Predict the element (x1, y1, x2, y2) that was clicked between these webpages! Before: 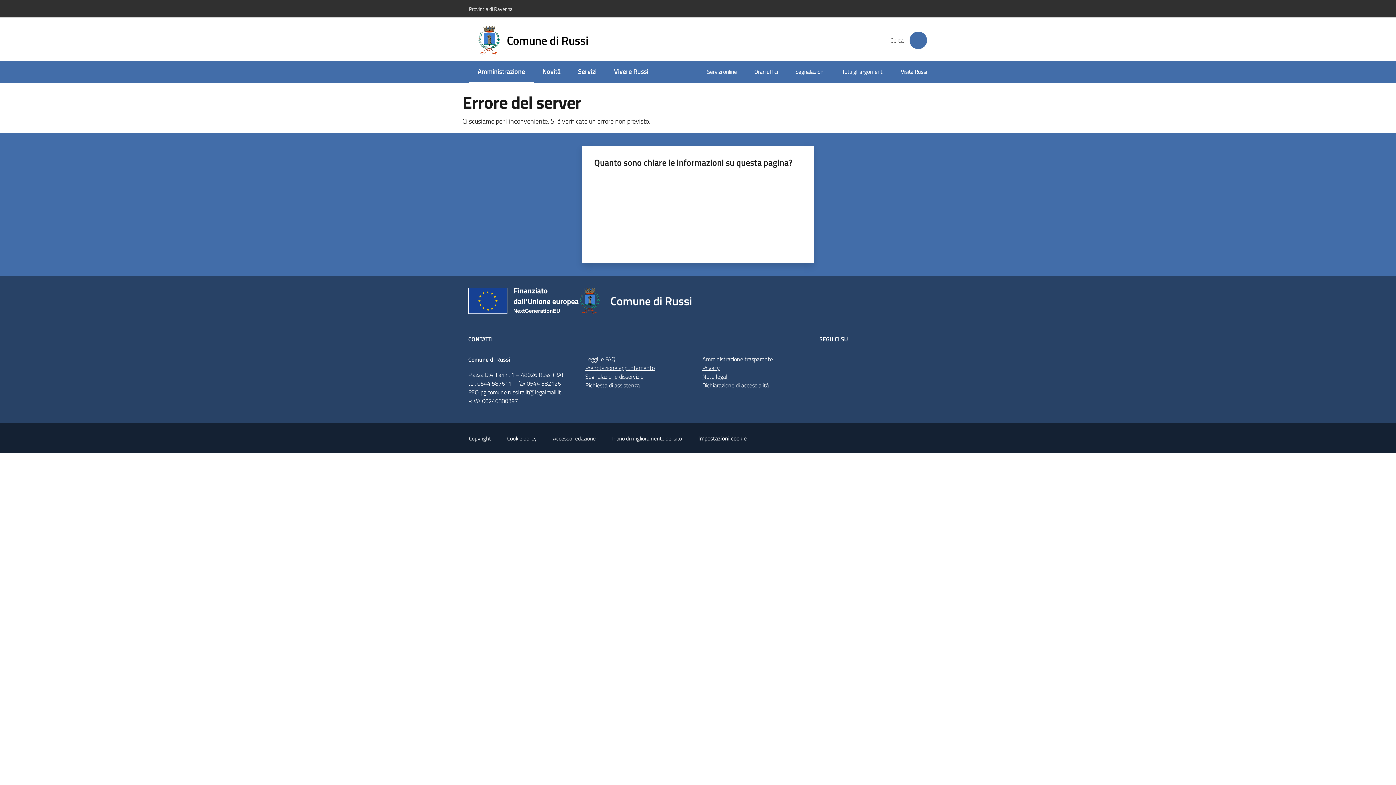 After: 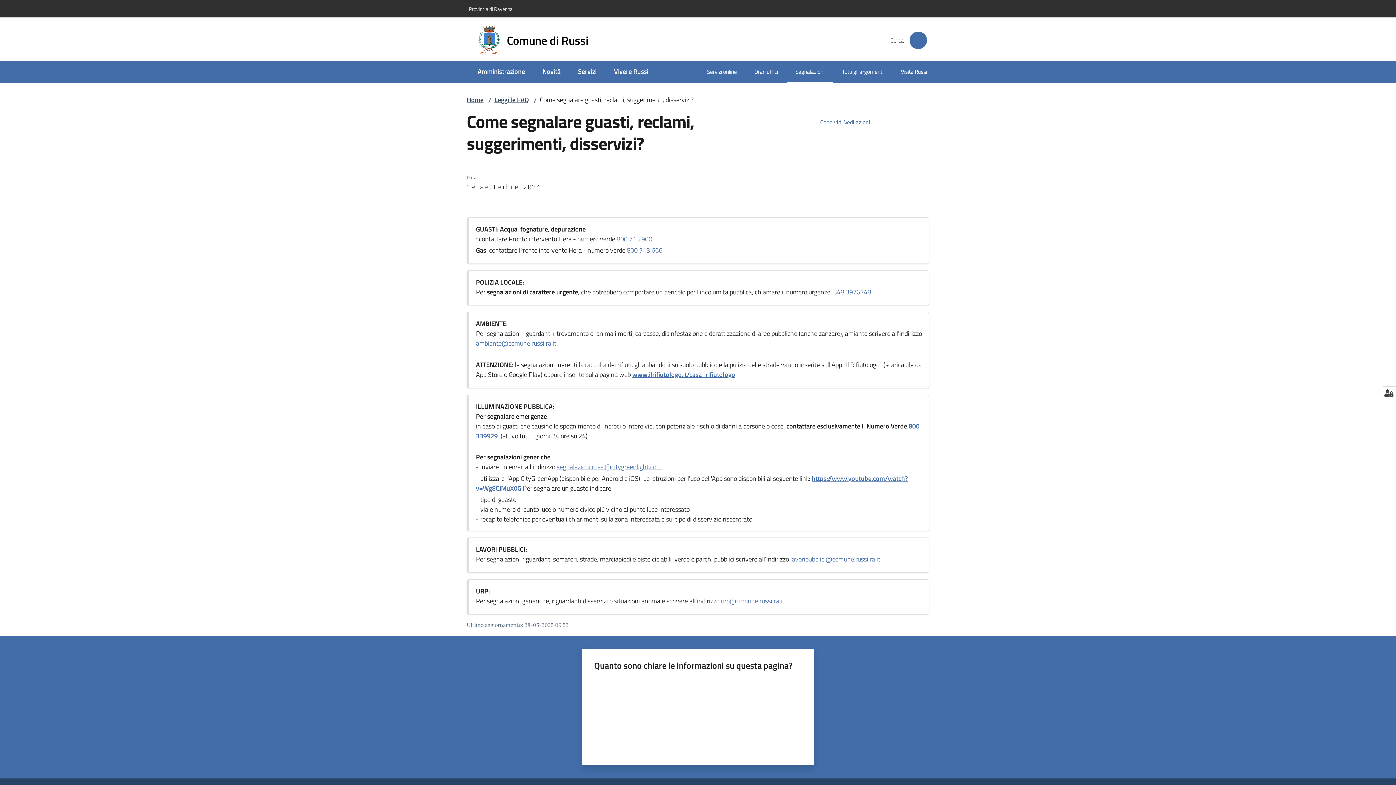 Action: label: Segnalazioni bbox: (786, 62, 833, 82)